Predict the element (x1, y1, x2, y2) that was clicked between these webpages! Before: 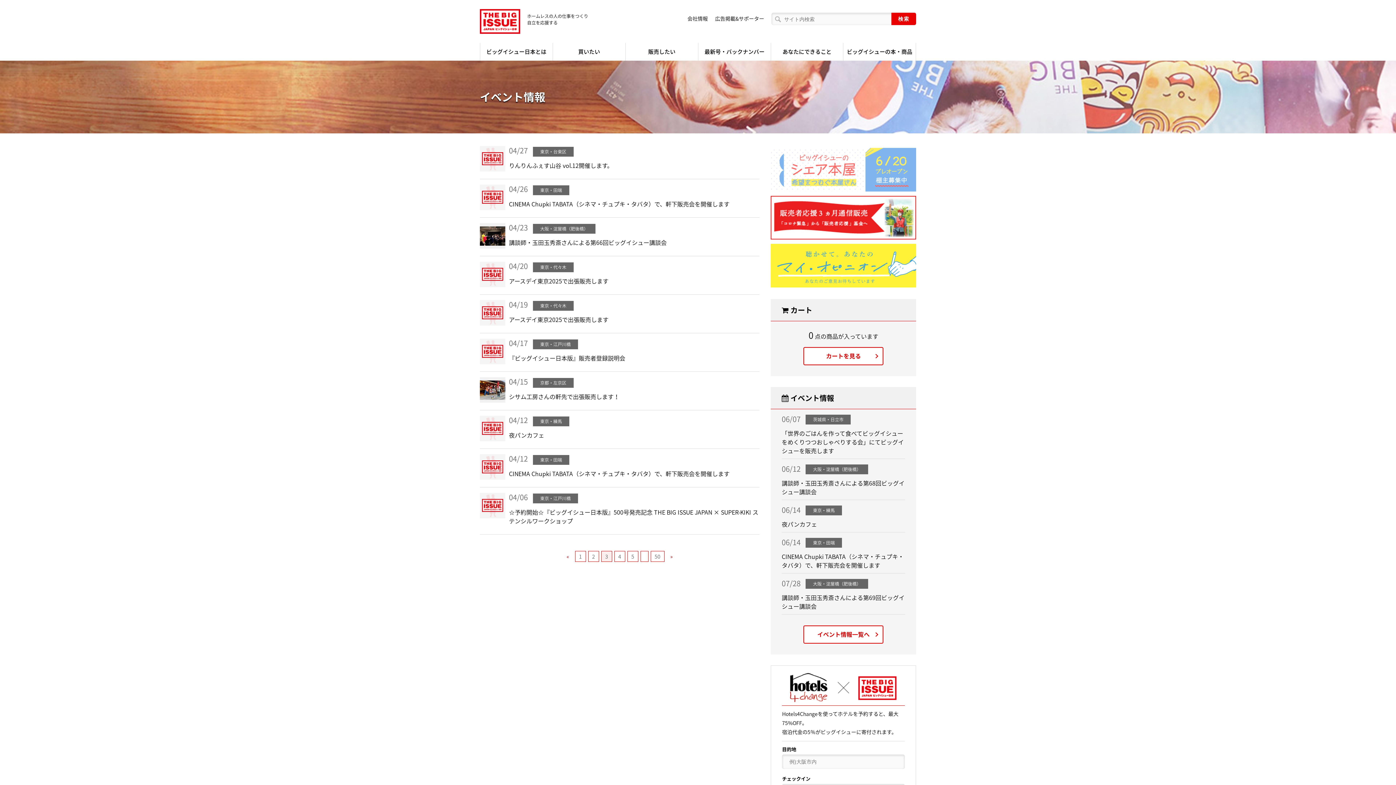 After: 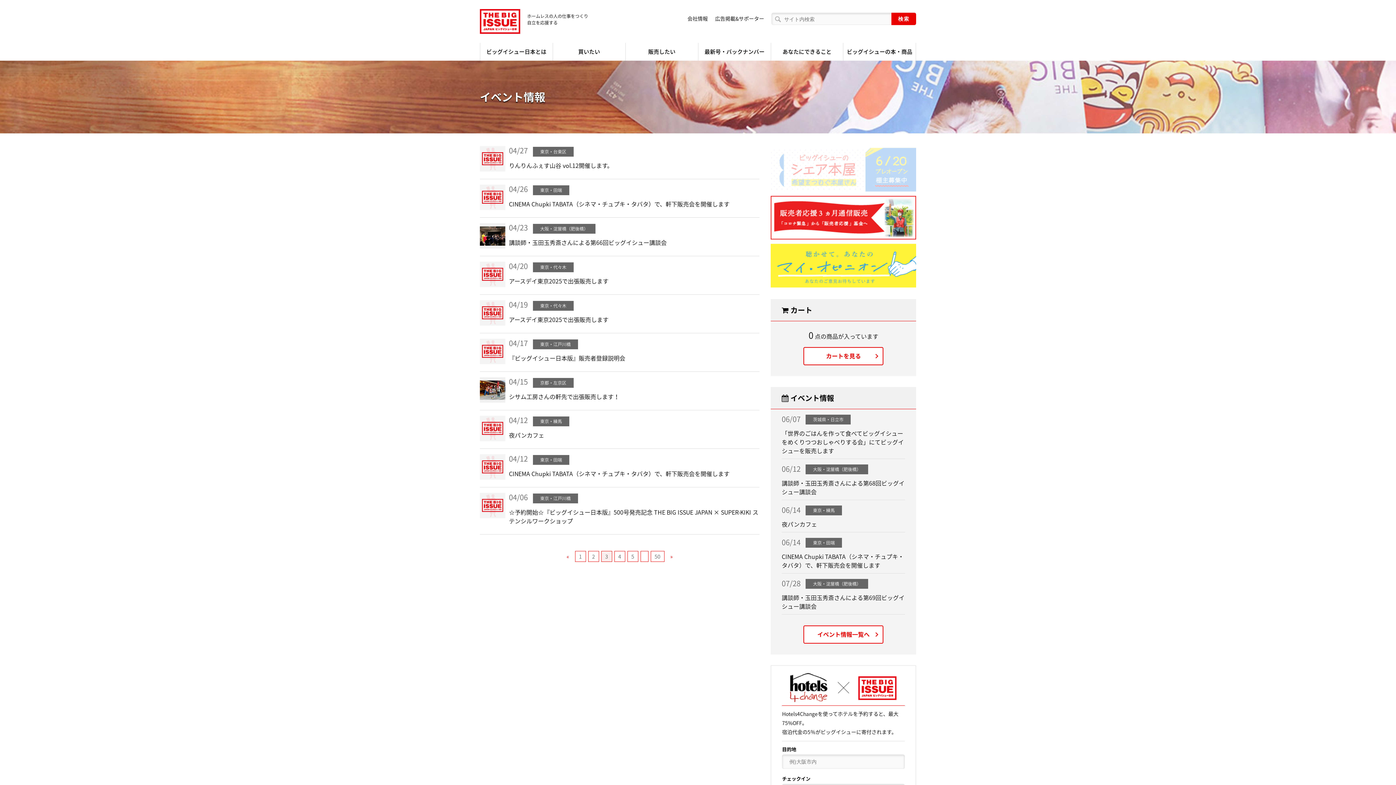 Action: bbox: (771, 184, 916, 193)